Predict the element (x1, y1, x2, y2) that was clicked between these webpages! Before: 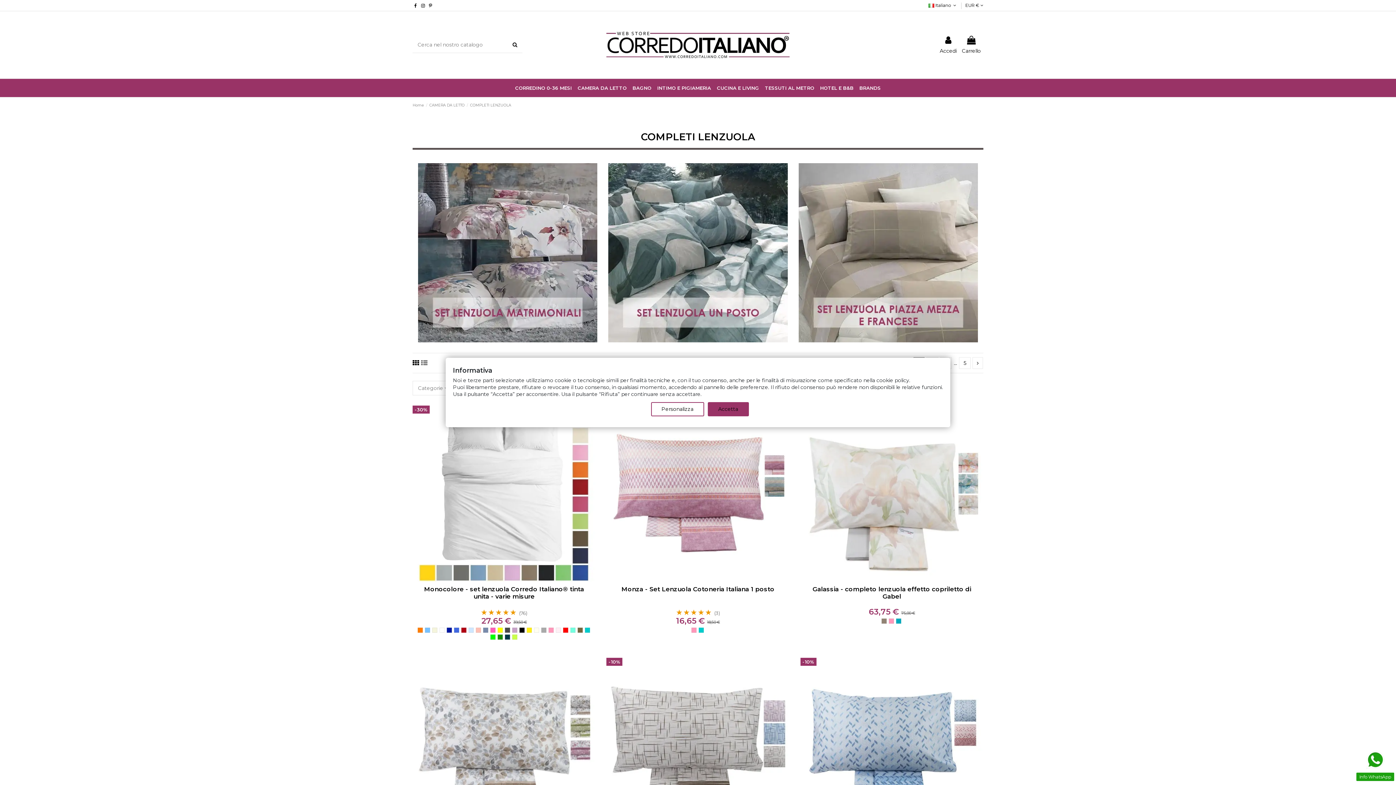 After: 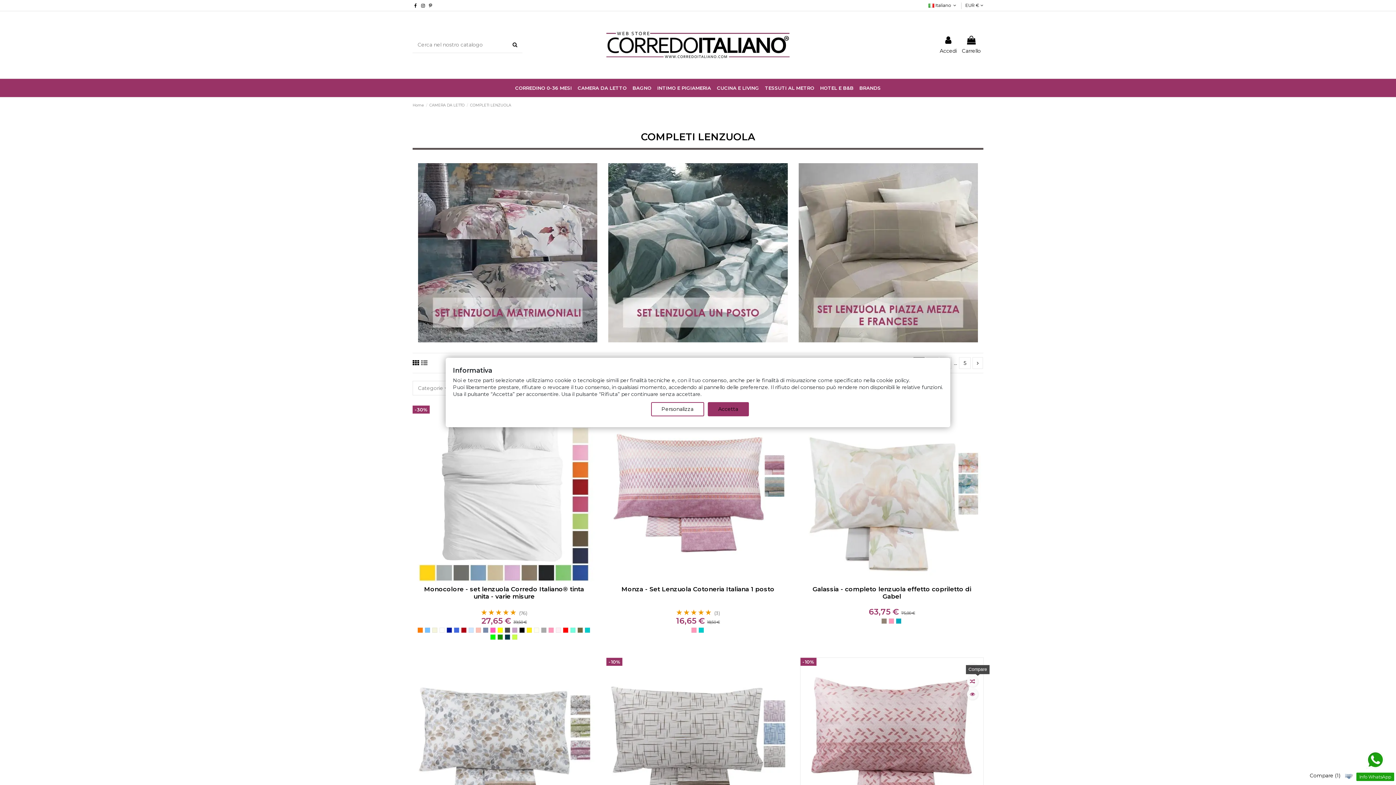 Action: bbox: (972, 676, 983, 687)